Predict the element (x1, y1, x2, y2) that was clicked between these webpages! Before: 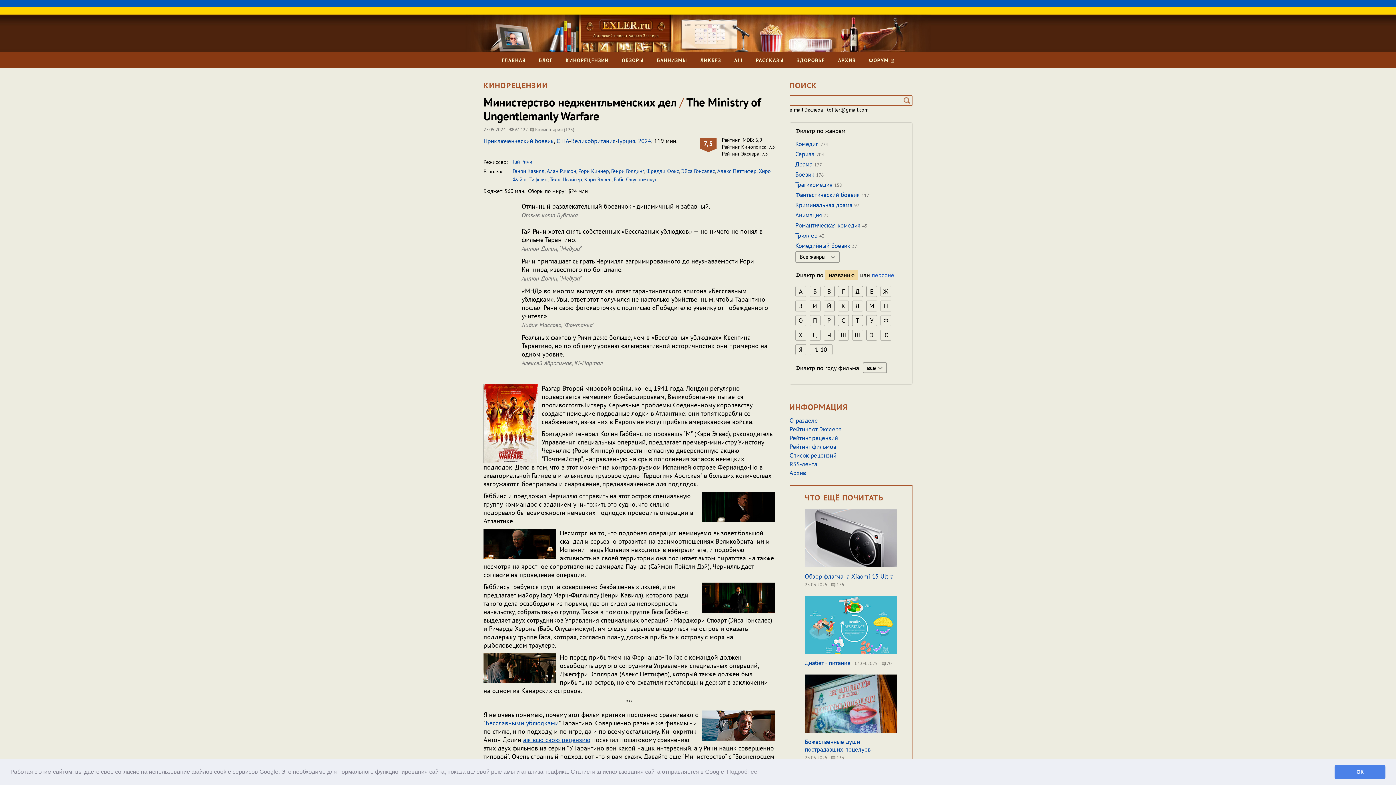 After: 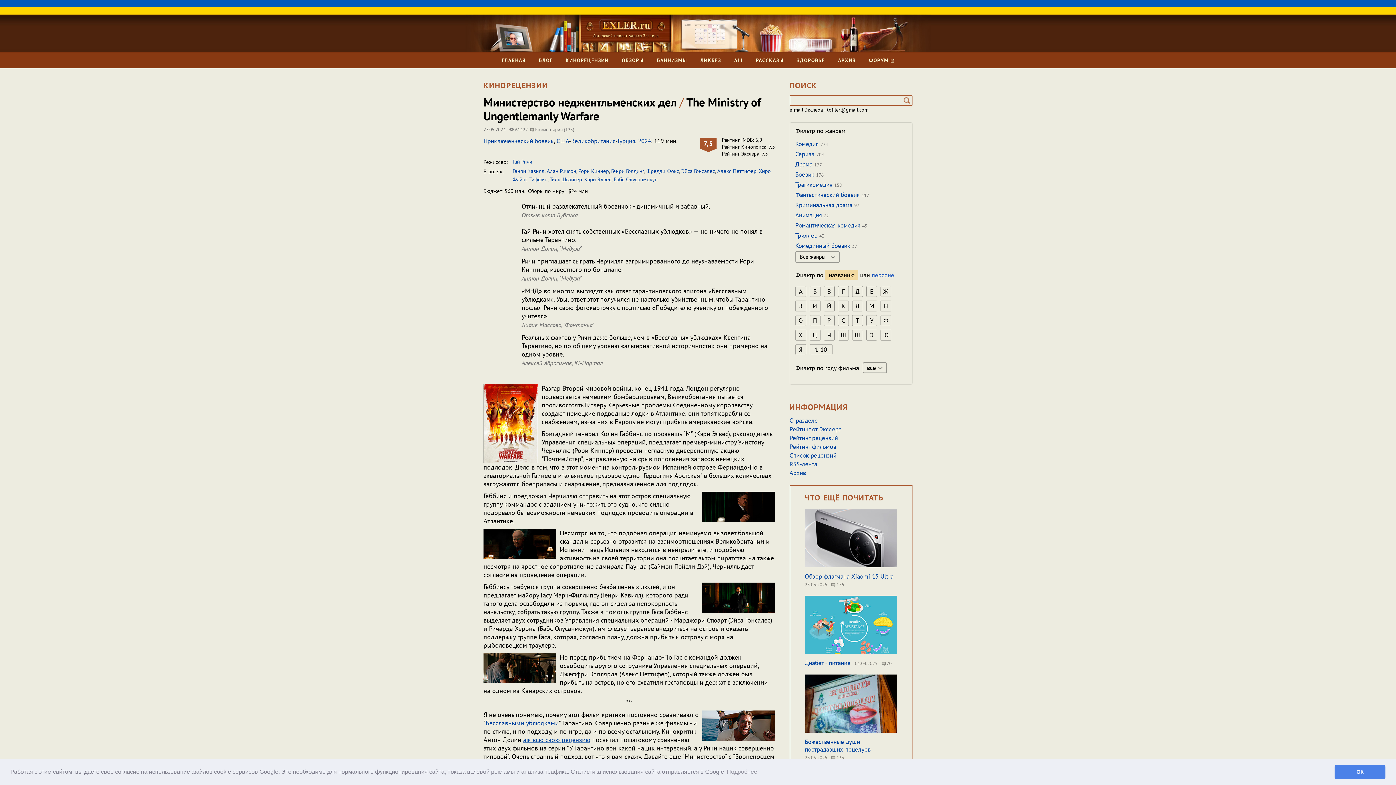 Action: bbox: (825, 302, 858, 313) label: названию